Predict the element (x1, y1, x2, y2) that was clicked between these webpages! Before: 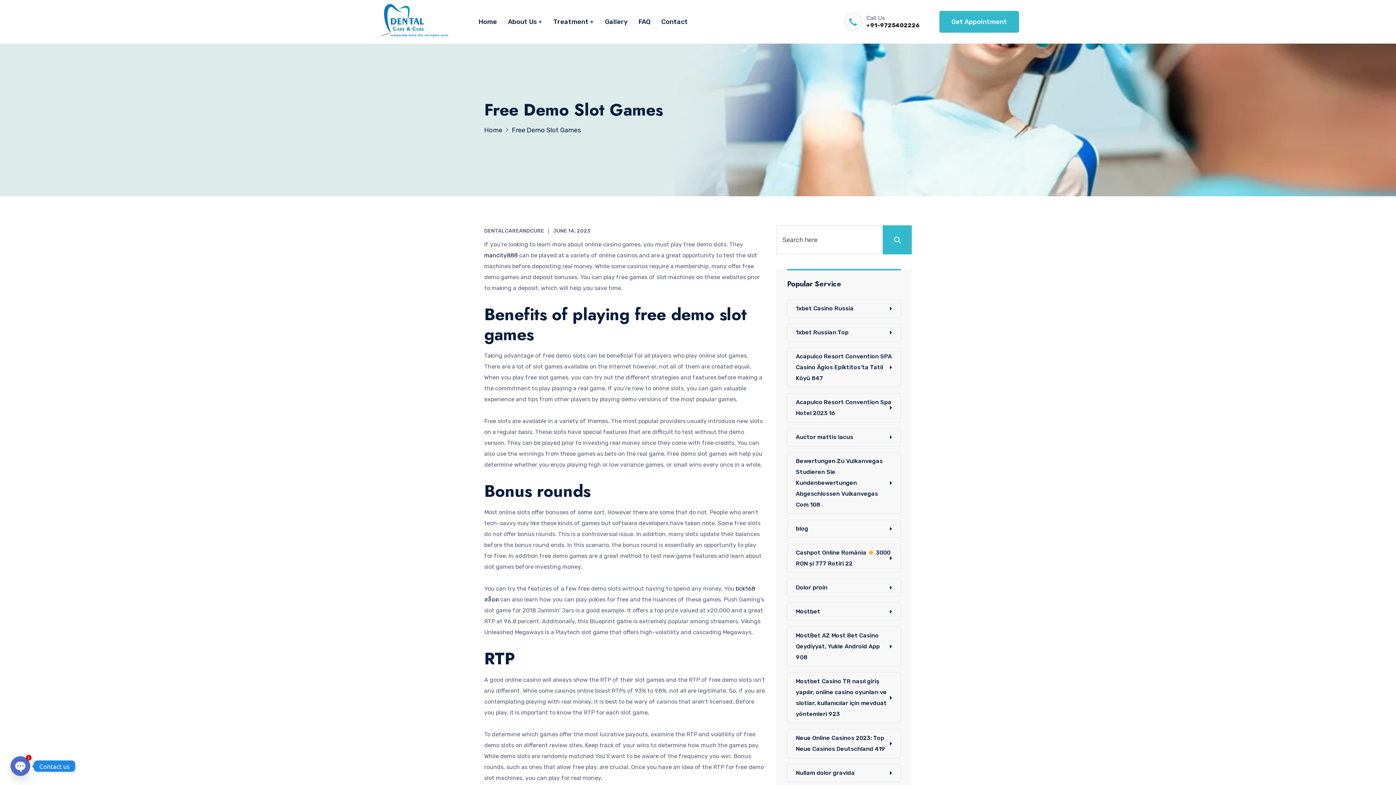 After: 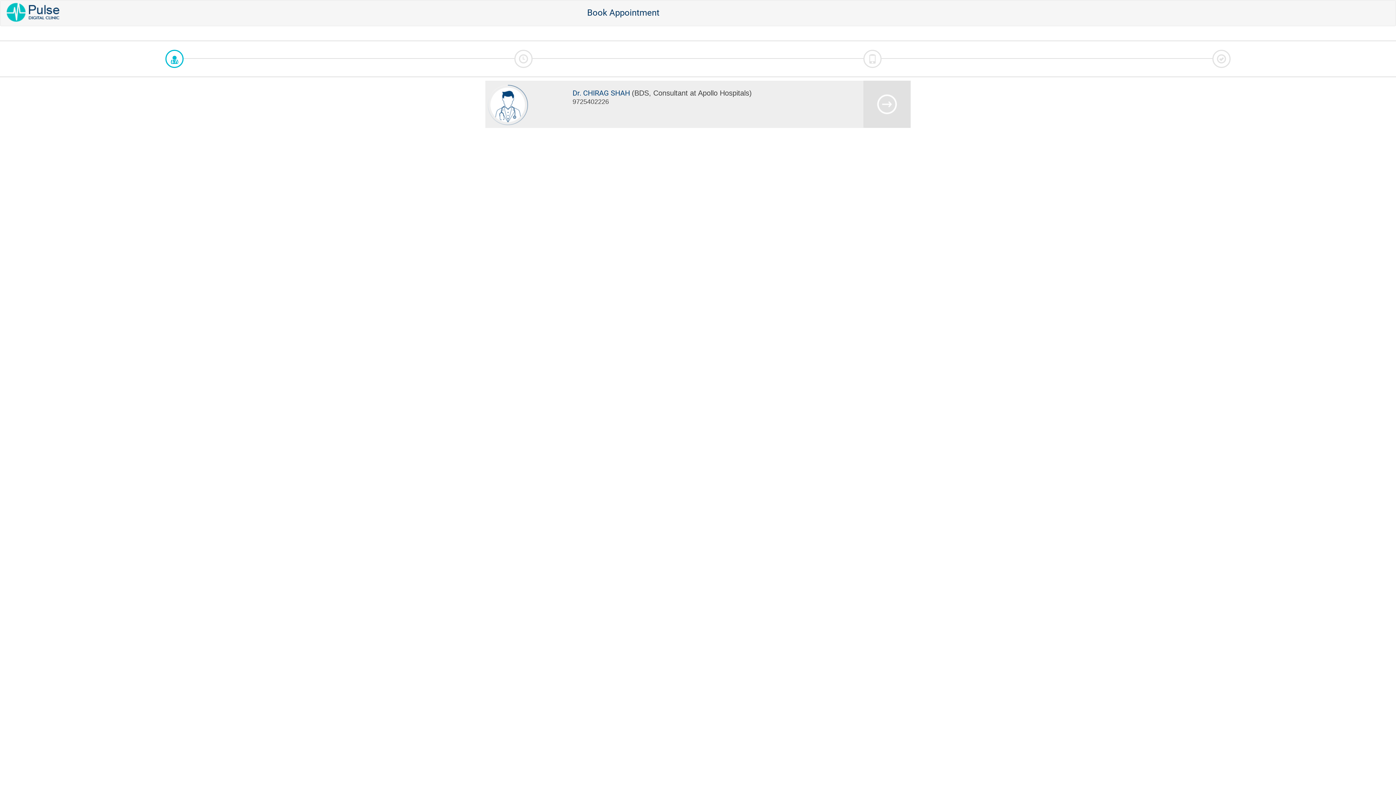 Action: label: Get Appointment bbox: (939, 10, 1019, 32)